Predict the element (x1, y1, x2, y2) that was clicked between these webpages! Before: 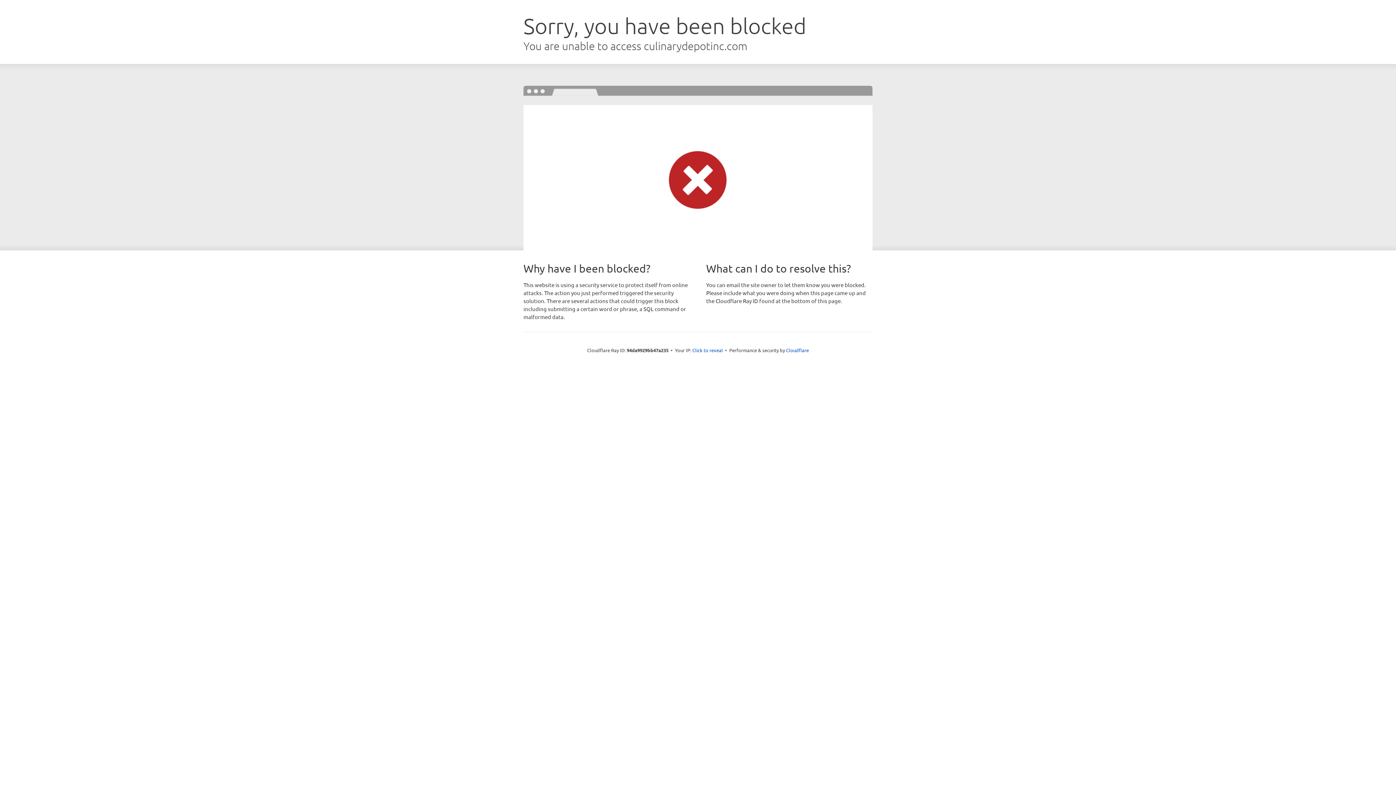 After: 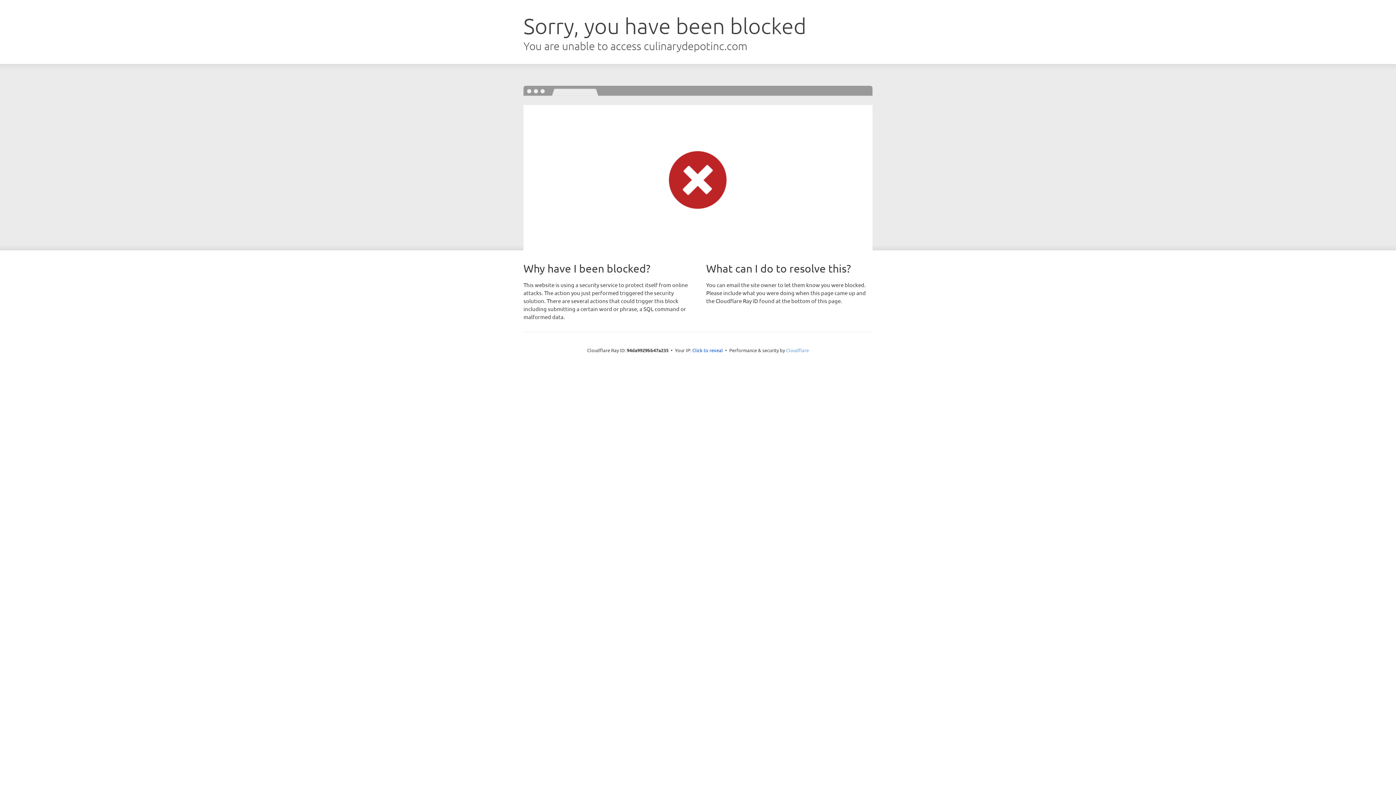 Action: bbox: (786, 347, 809, 353) label: Cloudflare